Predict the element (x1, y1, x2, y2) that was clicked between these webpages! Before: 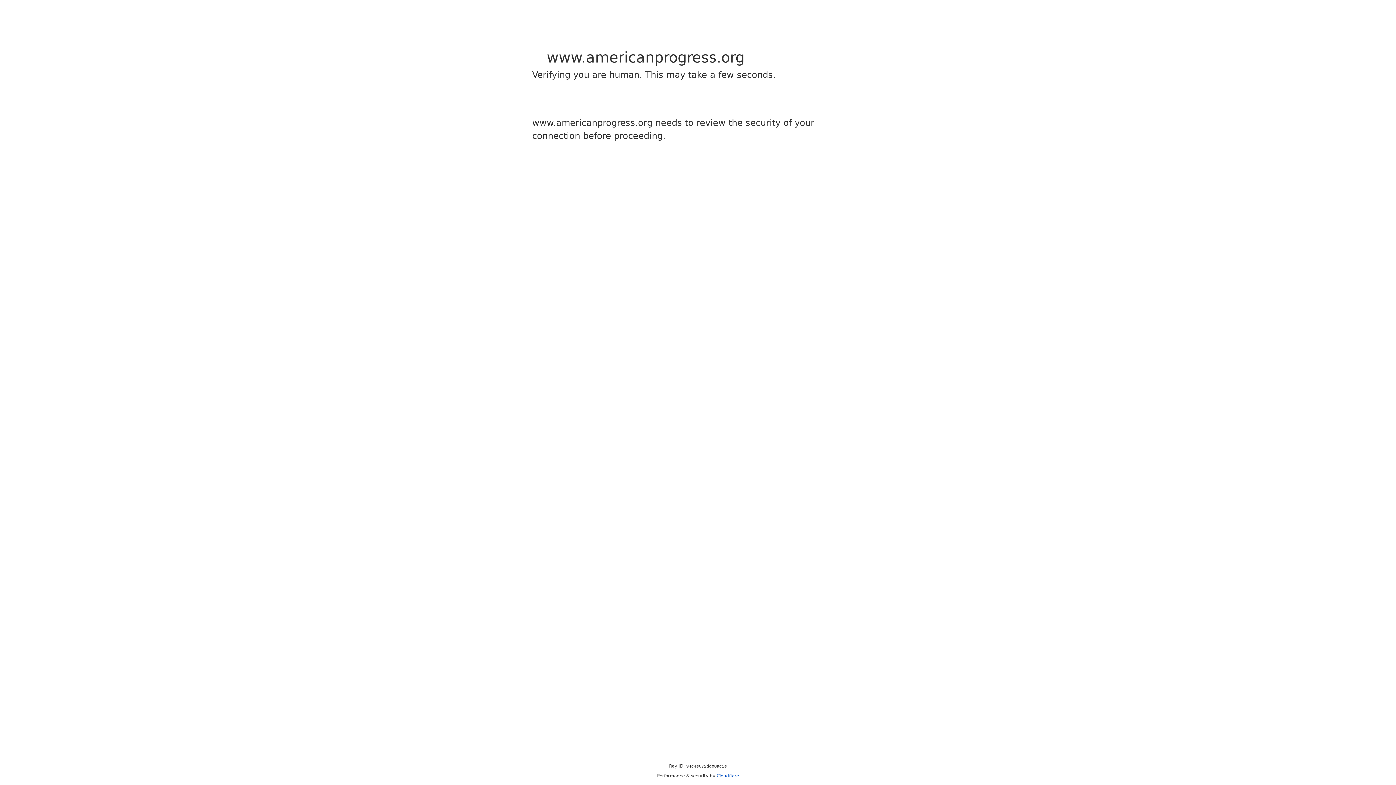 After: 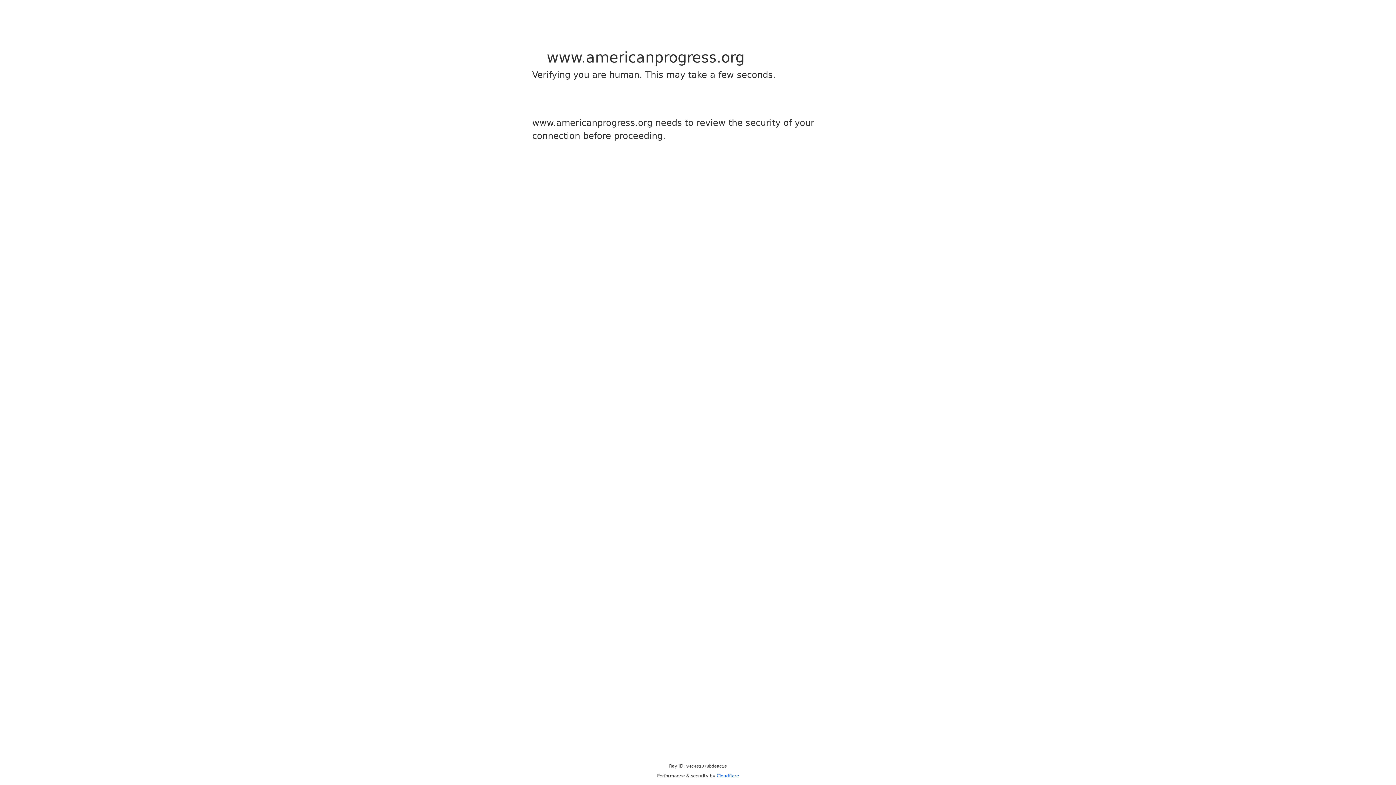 Action: bbox: (716, 773, 739, 778) label: Cloudflare